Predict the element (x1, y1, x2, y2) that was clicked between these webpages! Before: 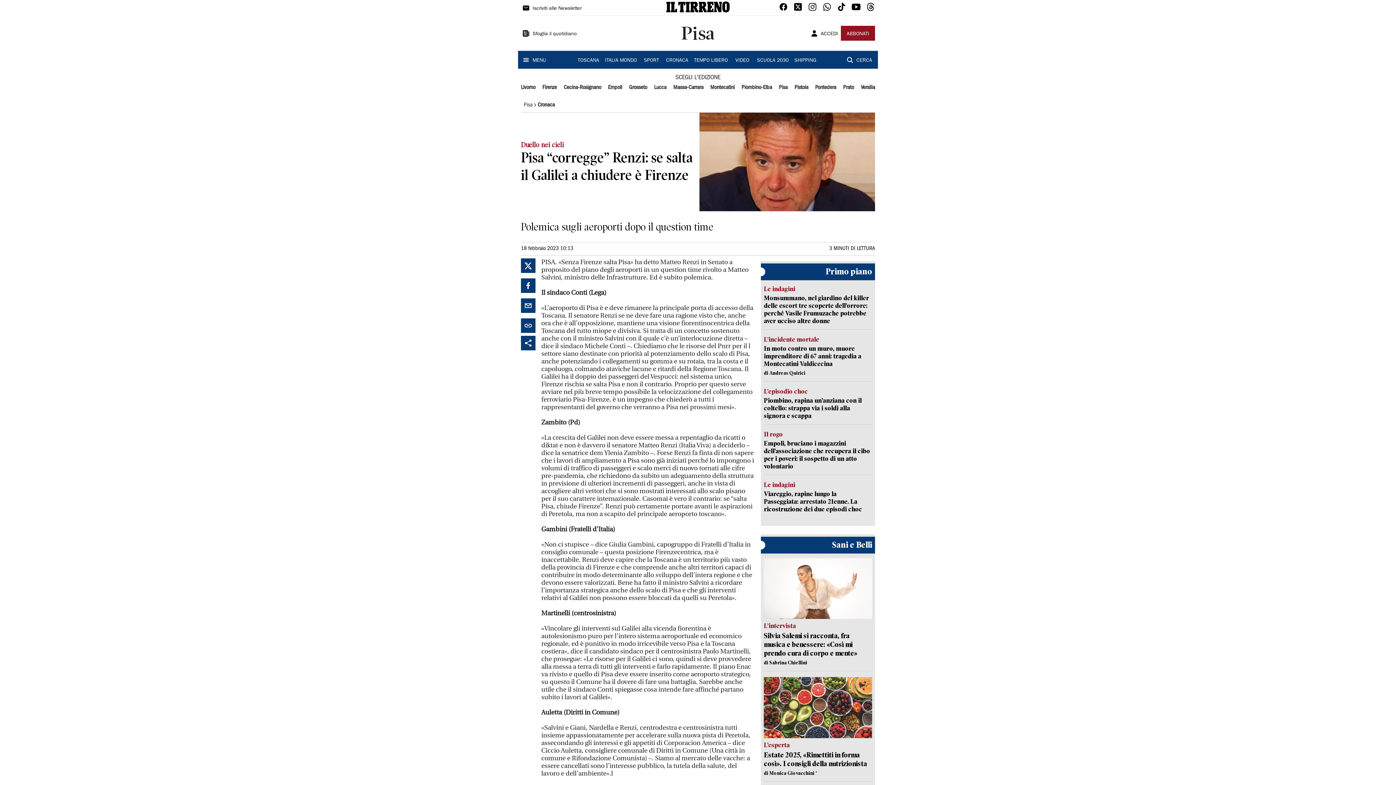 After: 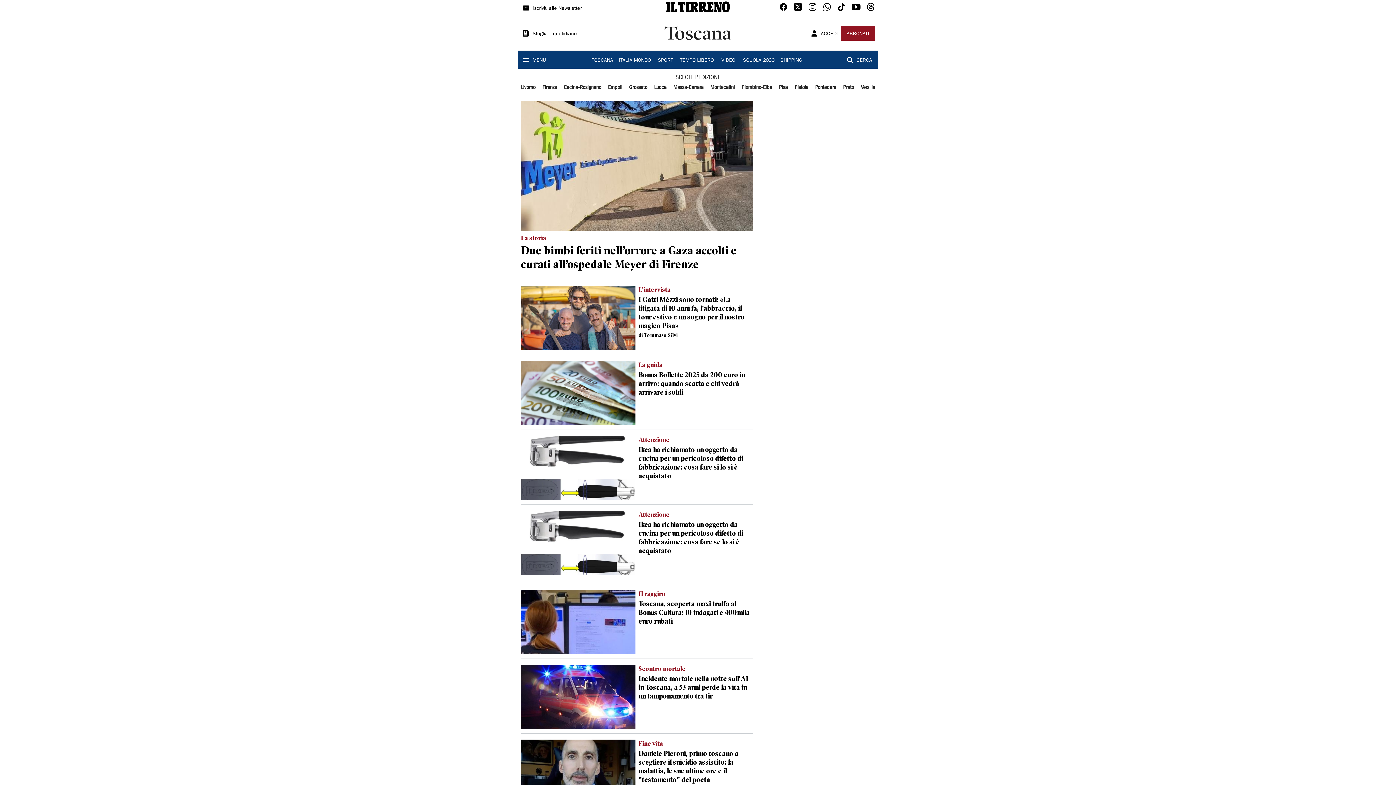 Action: label: TOSCANA bbox: (574, 52, 602, 67)